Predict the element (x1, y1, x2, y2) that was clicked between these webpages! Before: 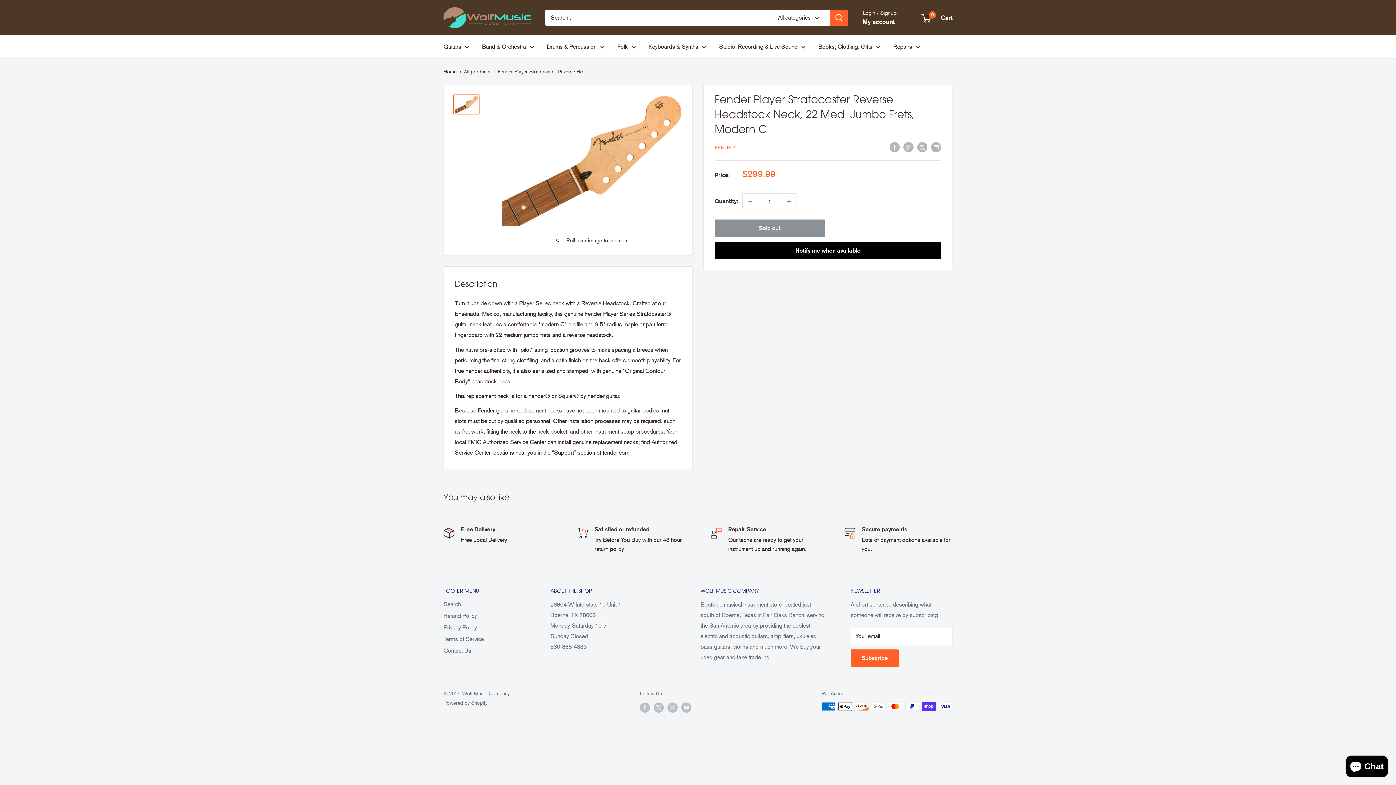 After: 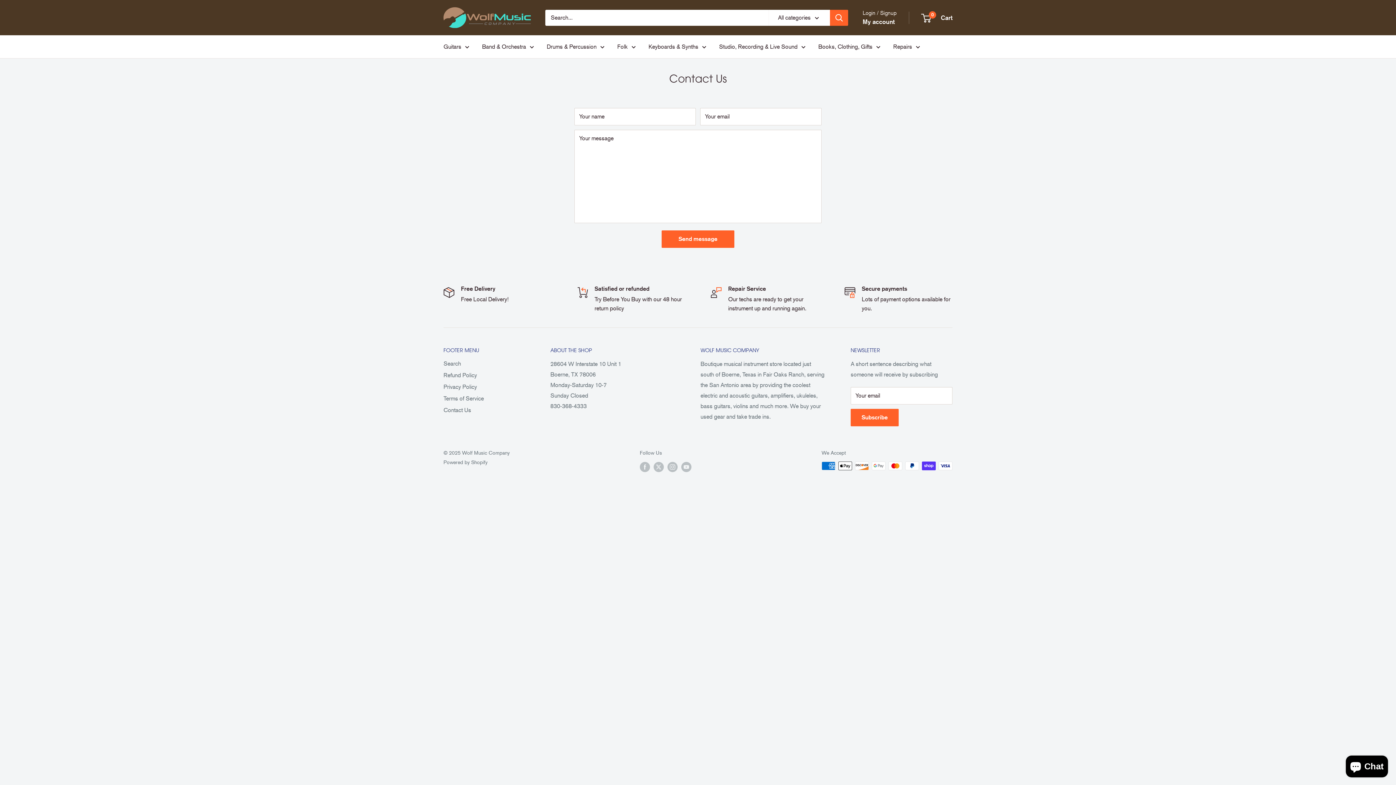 Action: label: Contact Us bbox: (443, 645, 525, 657)